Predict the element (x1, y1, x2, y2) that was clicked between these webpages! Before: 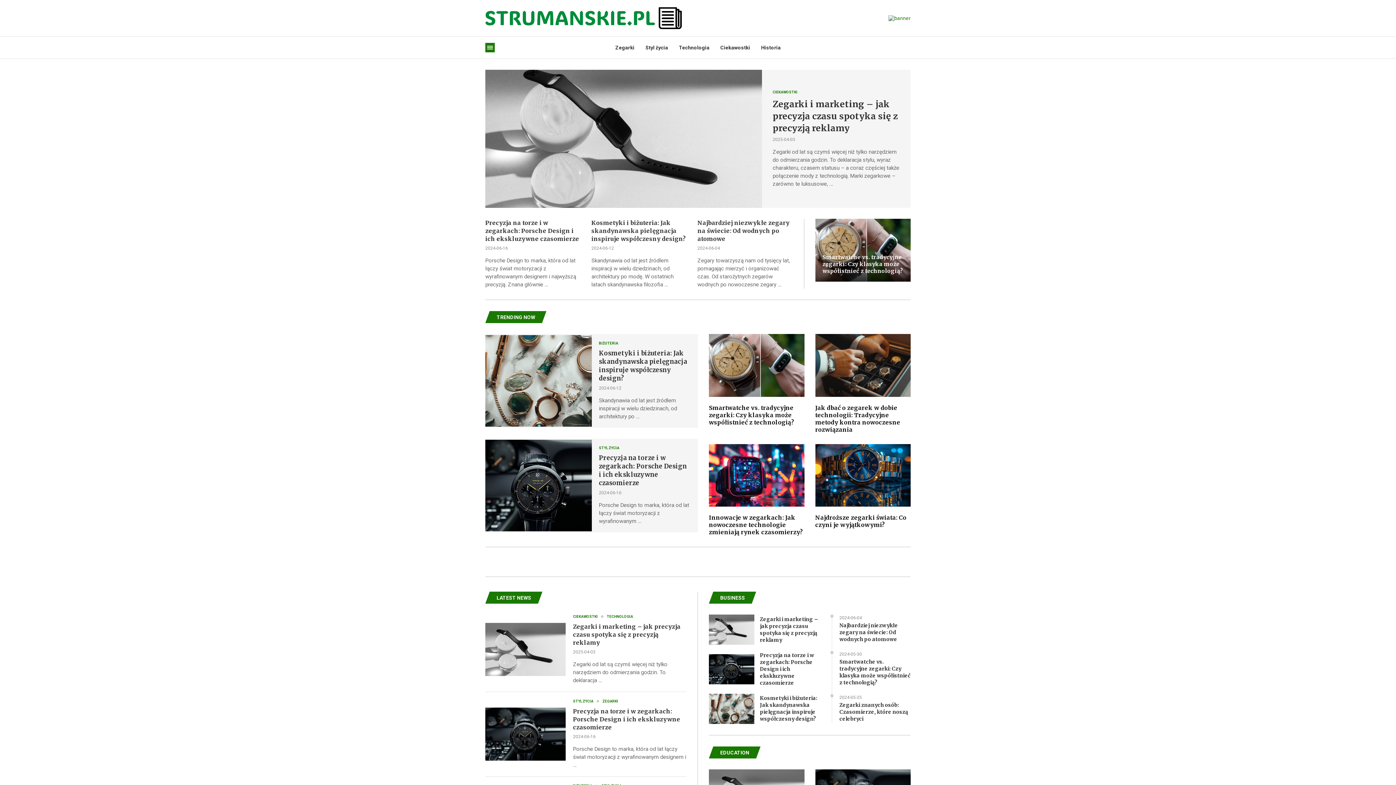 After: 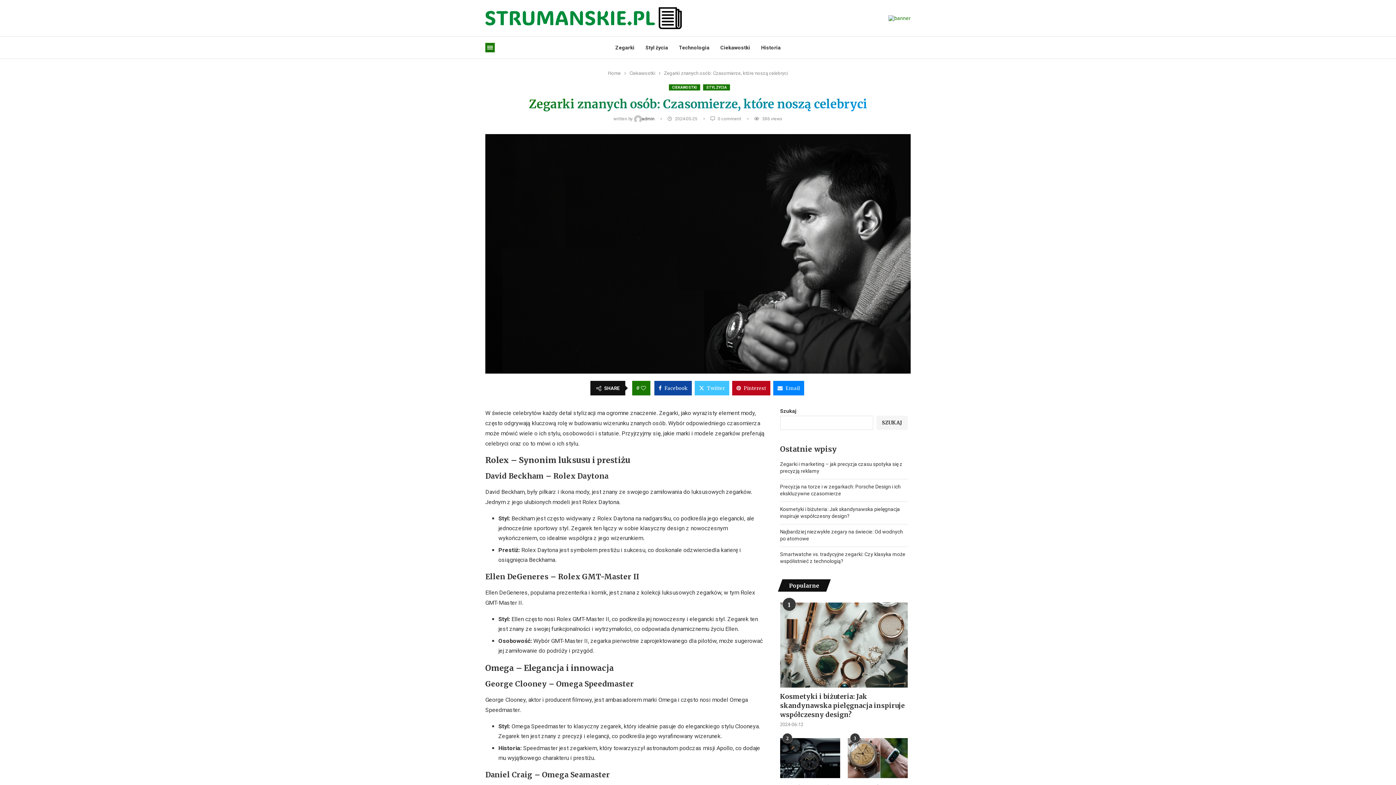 Action: label: Zegarki znanych osób: Czasomierze, które noszą celebryci bbox: (839, 702, 910, 723)